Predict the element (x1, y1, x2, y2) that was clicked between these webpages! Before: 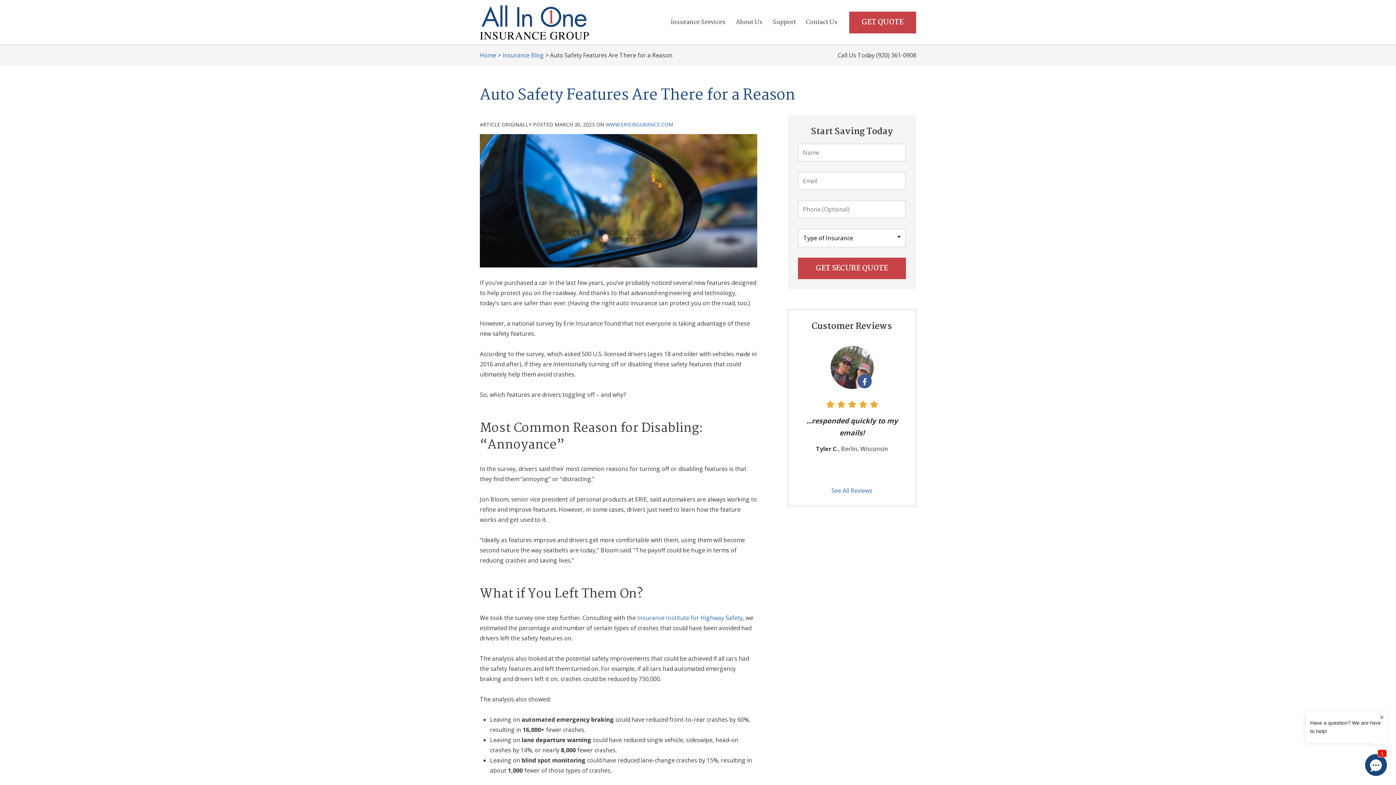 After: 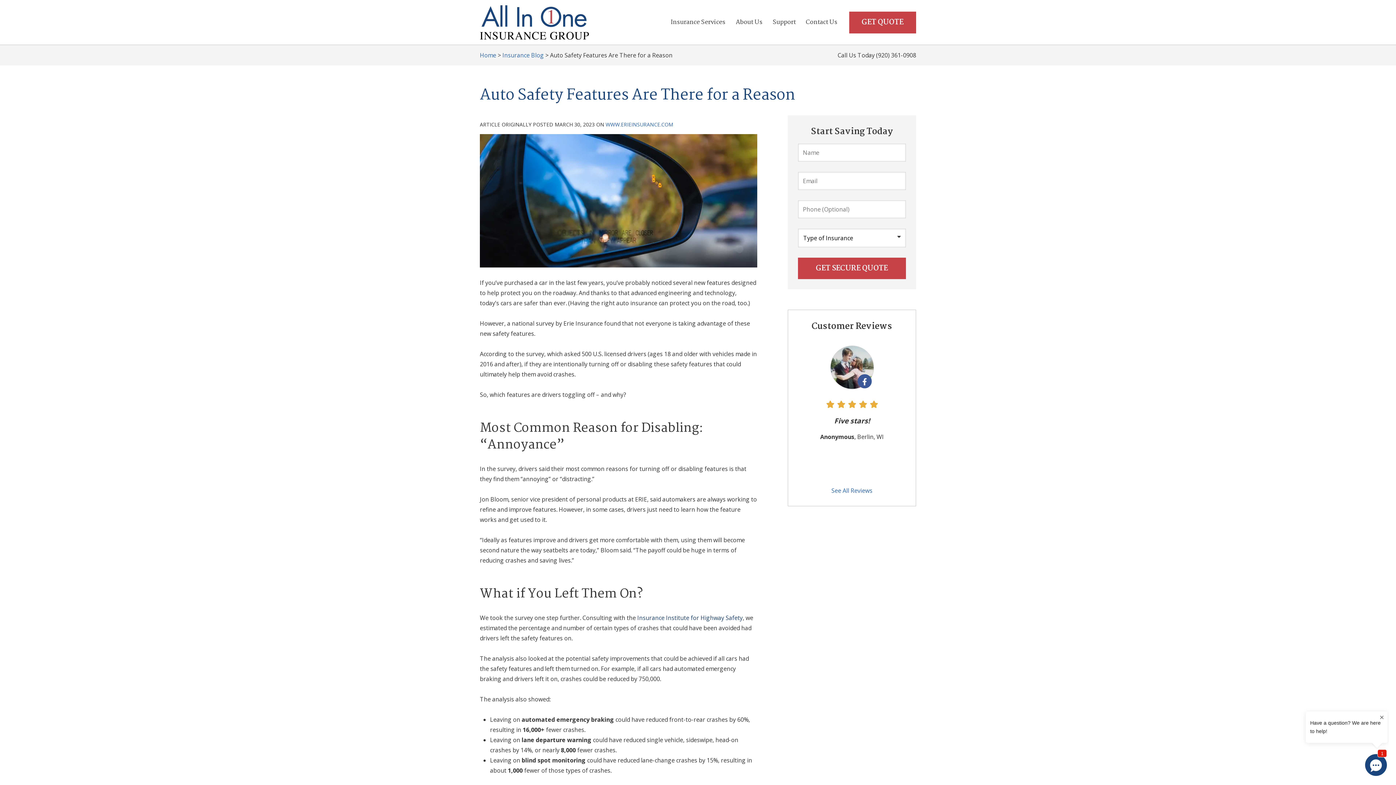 Action: label: Insurance Institute for Highway Safety bbox: (637, 614, 742, 622)